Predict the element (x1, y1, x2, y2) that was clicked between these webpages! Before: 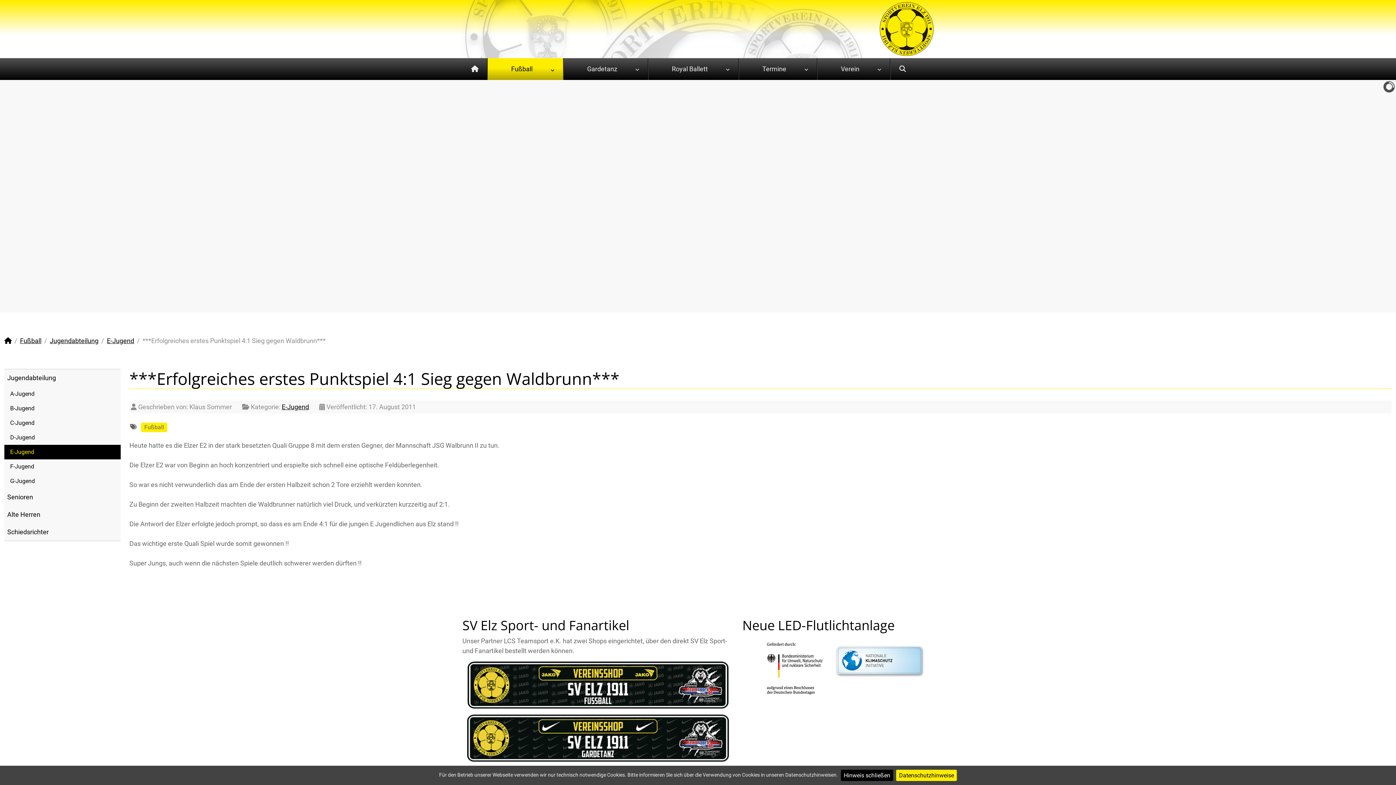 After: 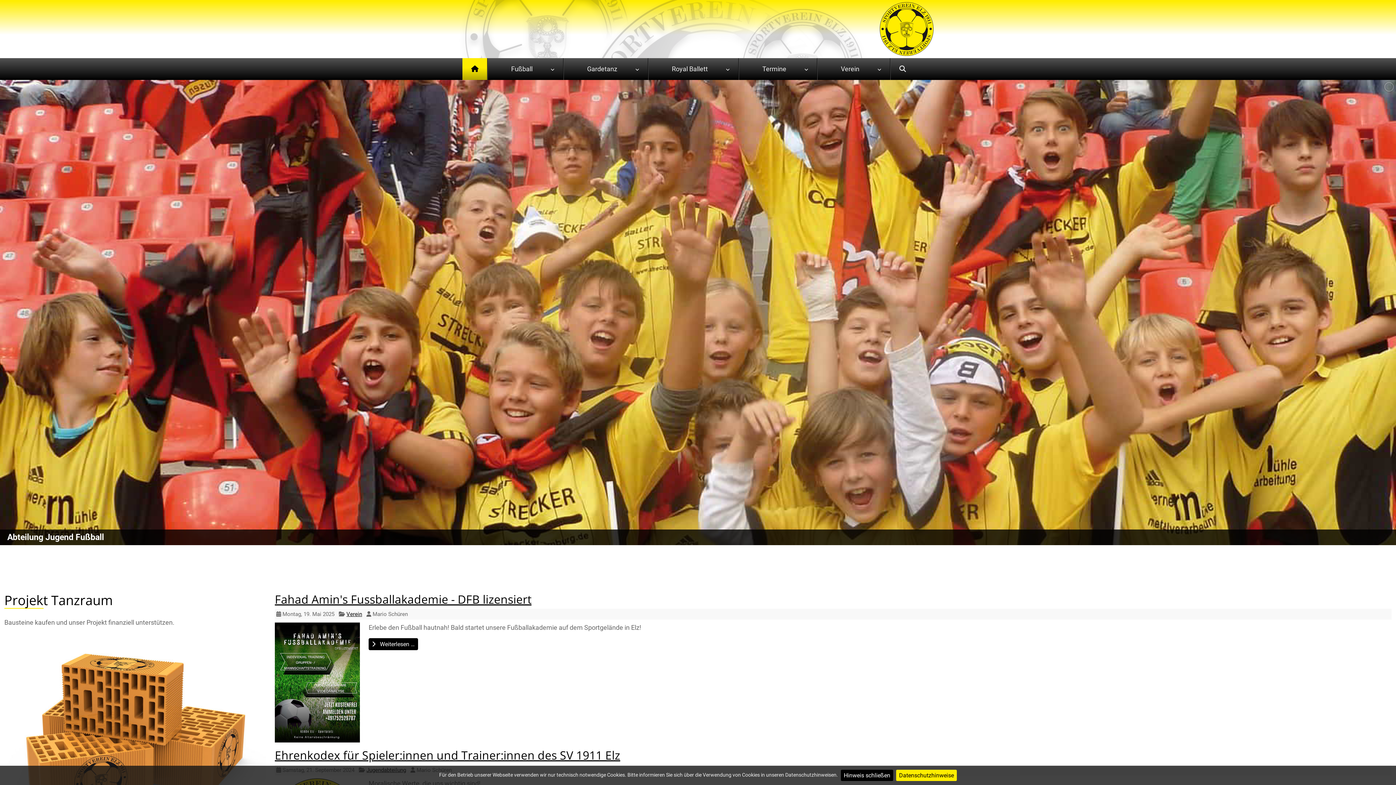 Action: bbox: (4, 337, 11, 344)